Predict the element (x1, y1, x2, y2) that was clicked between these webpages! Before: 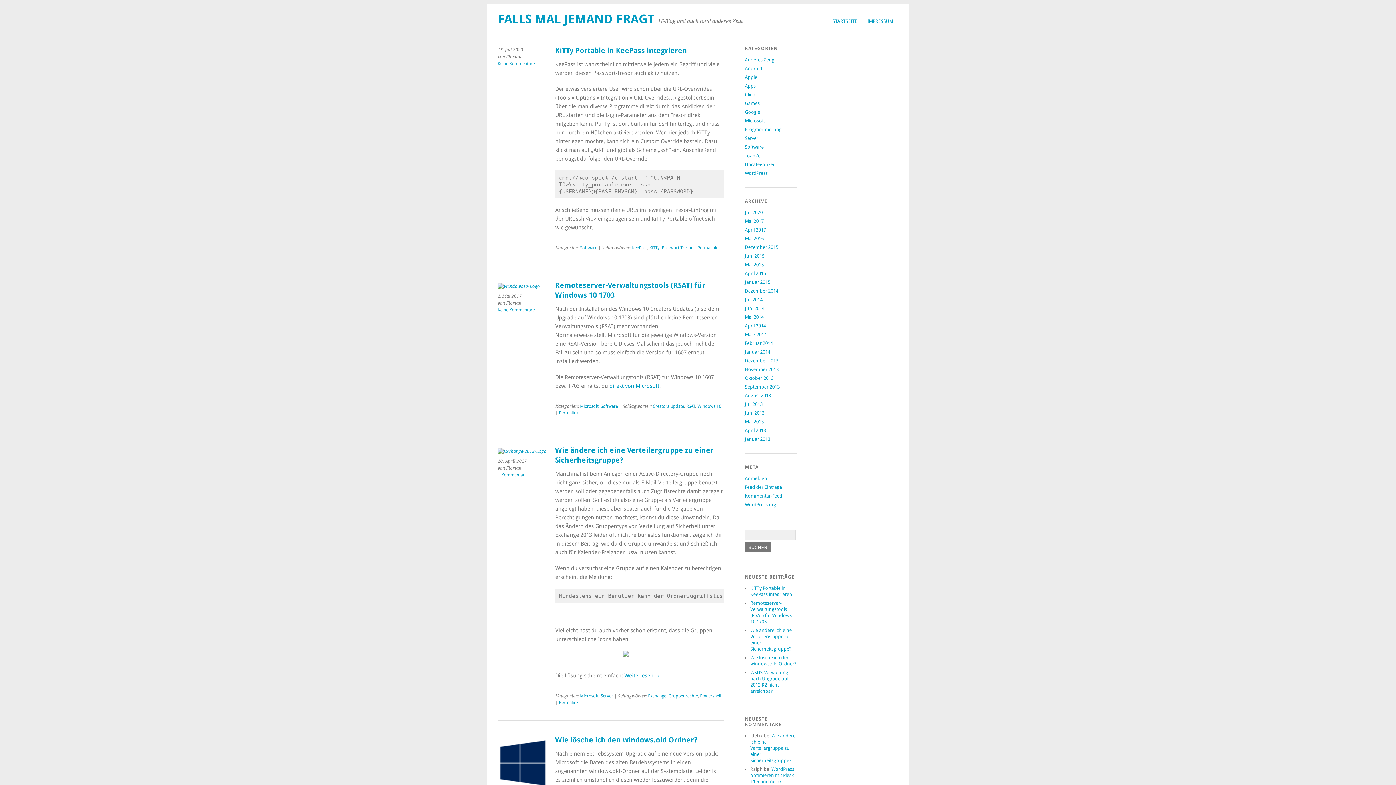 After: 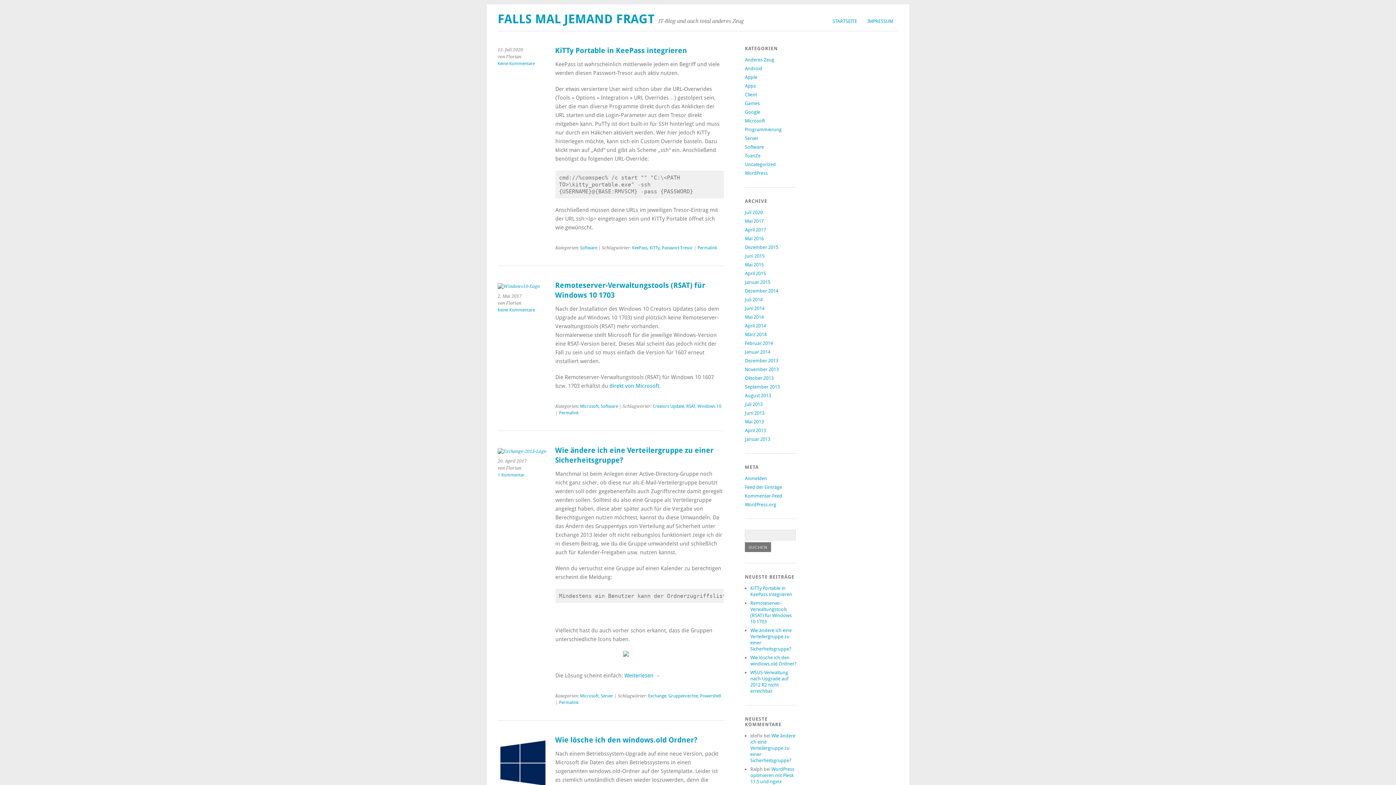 Action: bbox: (745, 57, 774, 62) label: Anderes Zeug